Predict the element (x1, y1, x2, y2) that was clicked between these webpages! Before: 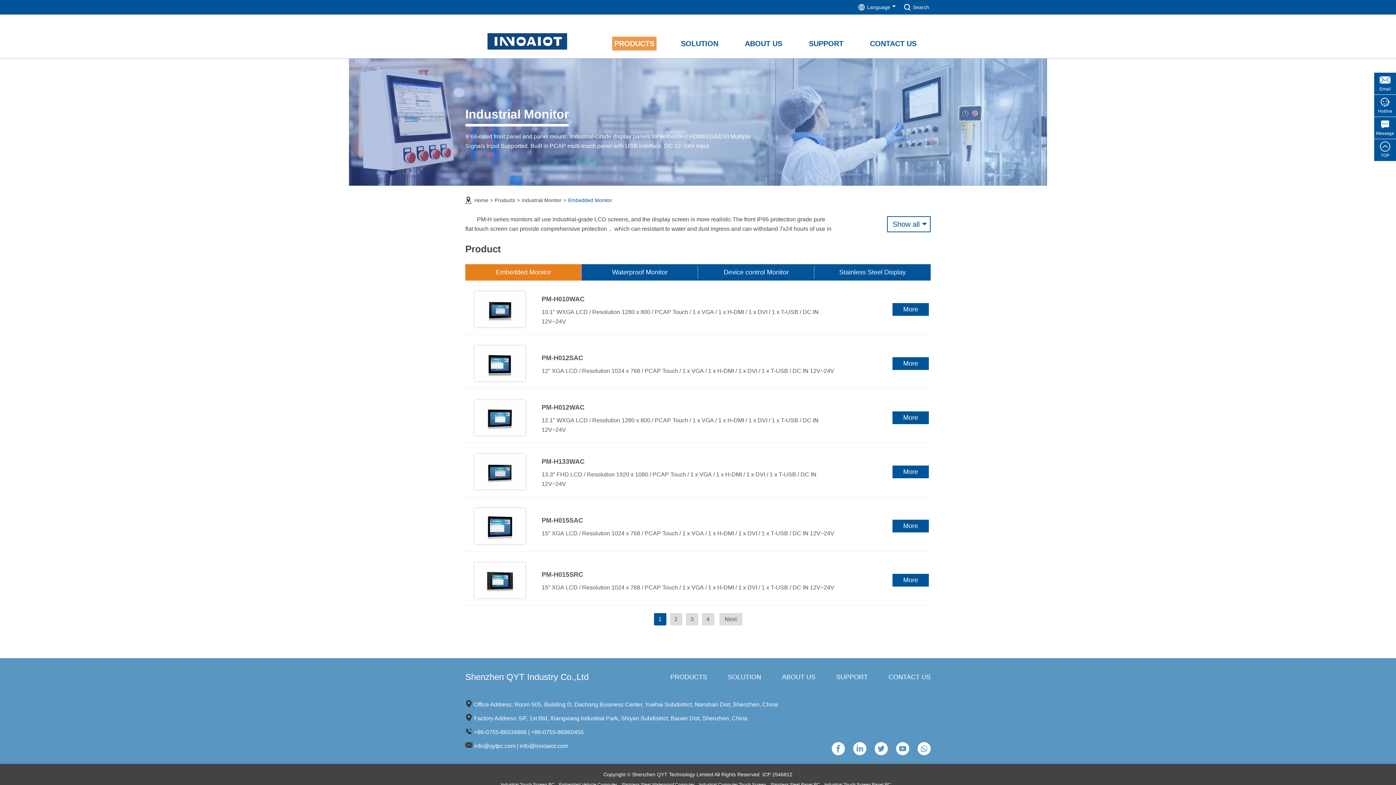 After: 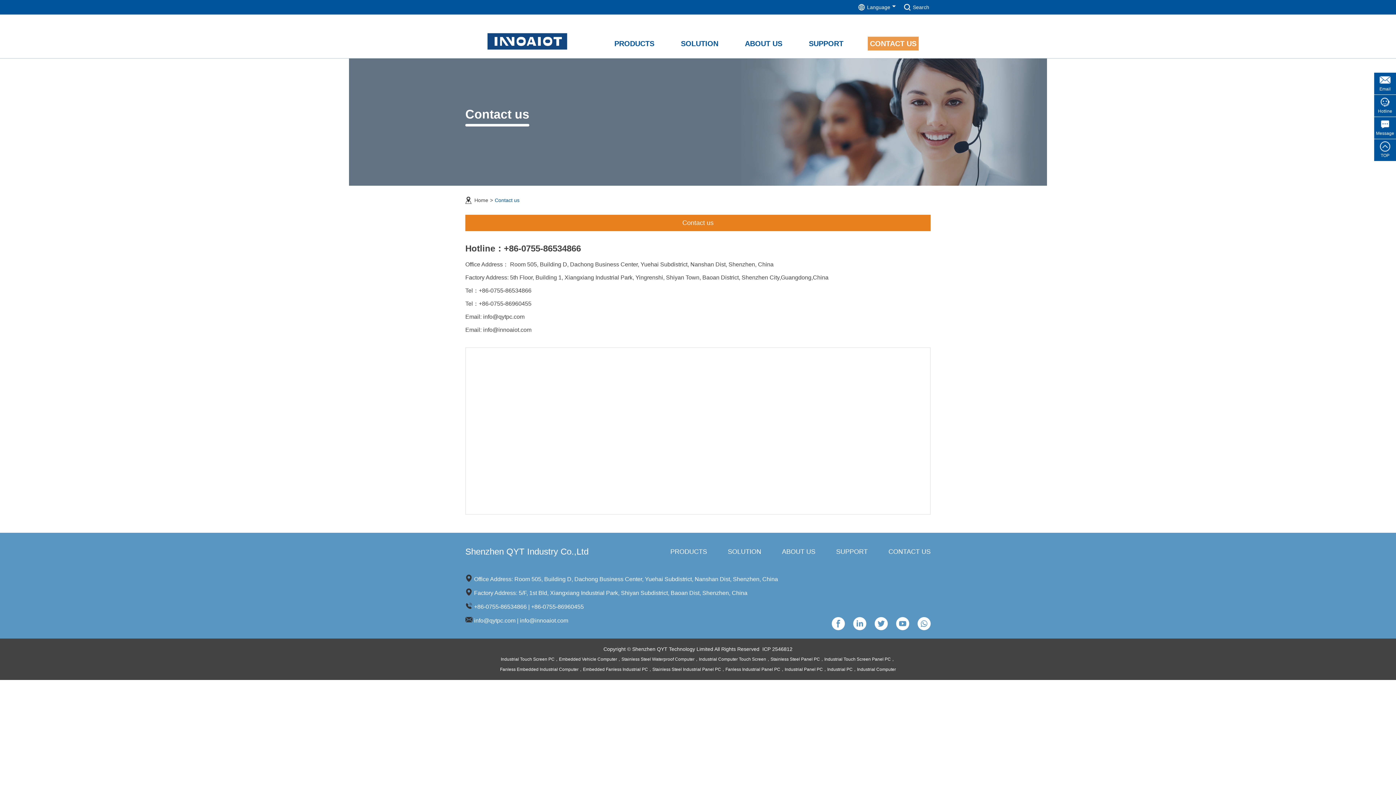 Action: bbox: (888, 673, 930, 680) label: CONTACT US